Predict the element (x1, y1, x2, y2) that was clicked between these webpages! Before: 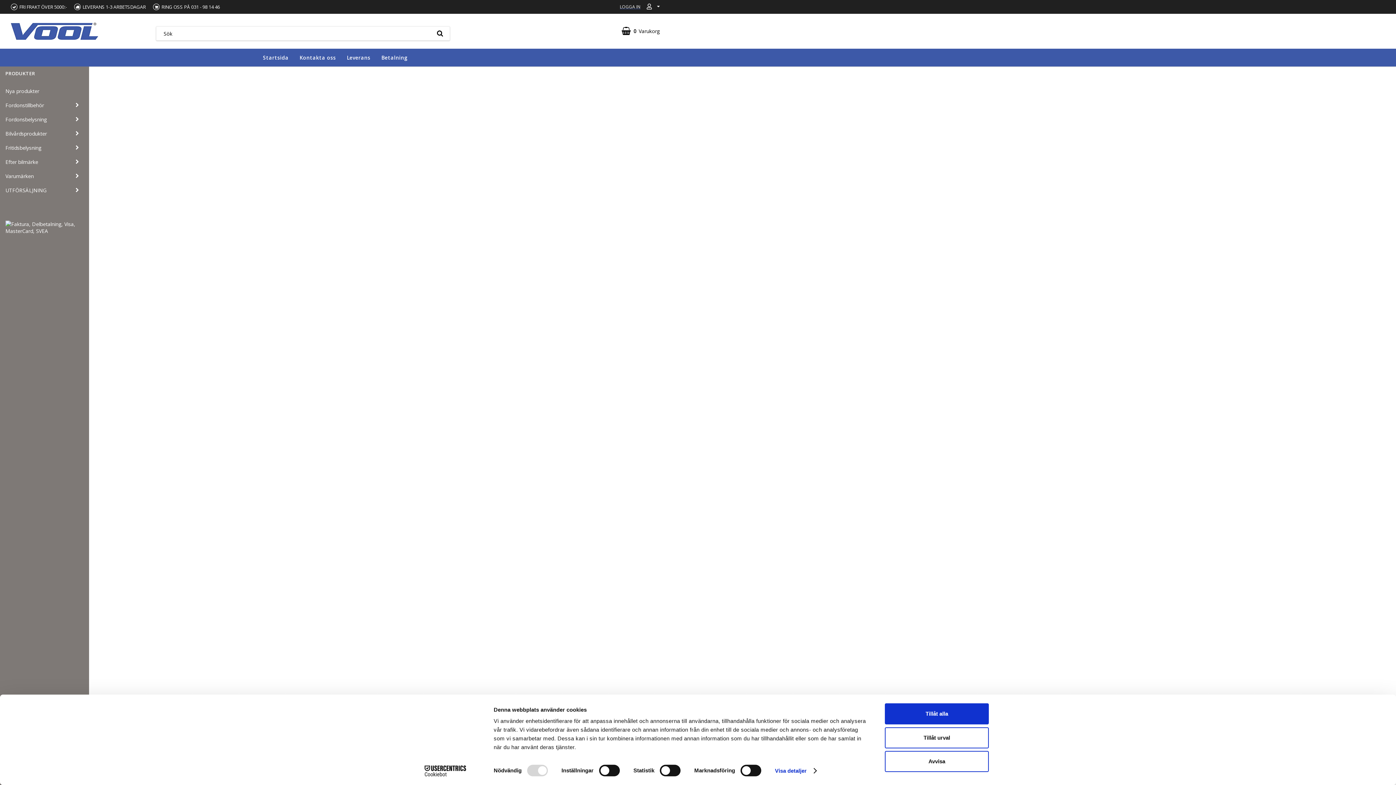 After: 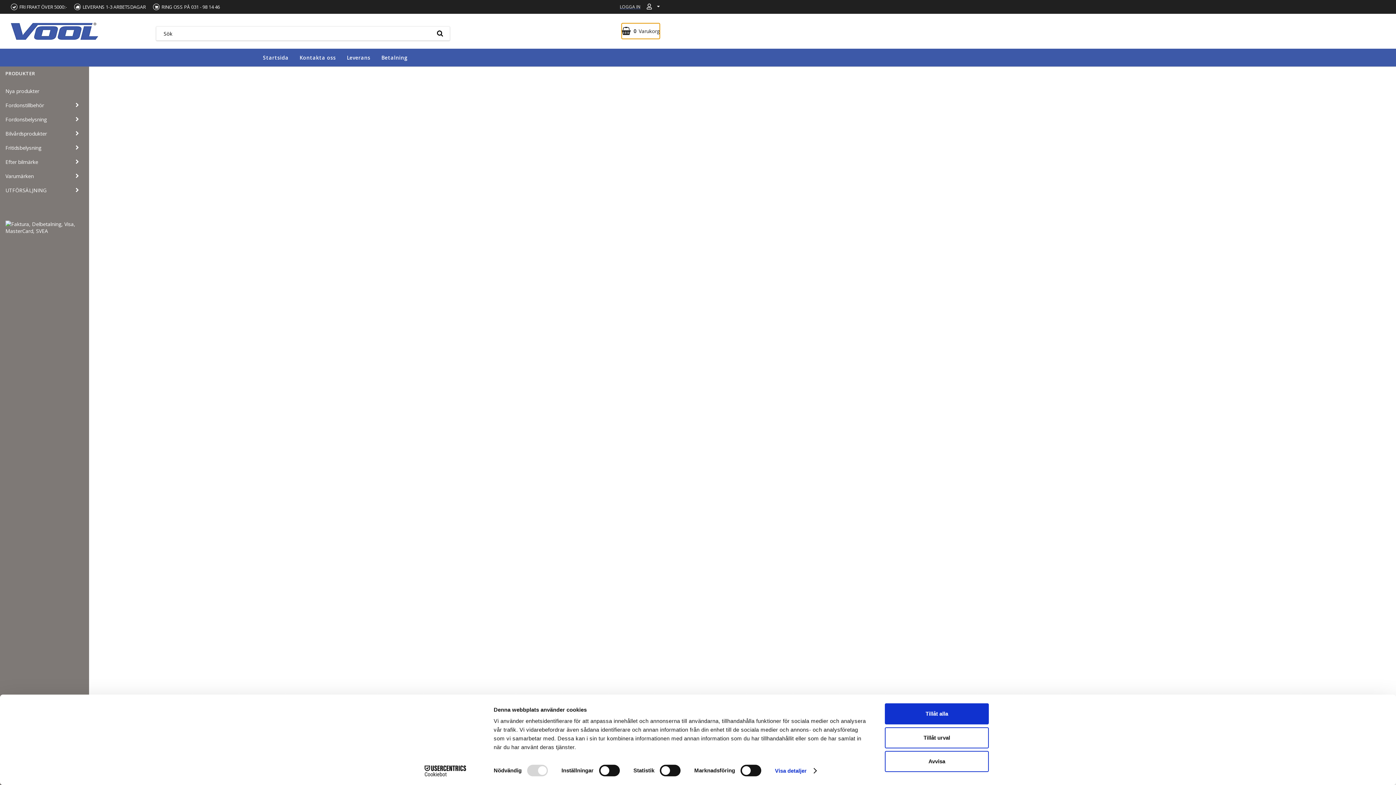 Action: bbox: (621, 23, 660, 39) label: 0Varukorg